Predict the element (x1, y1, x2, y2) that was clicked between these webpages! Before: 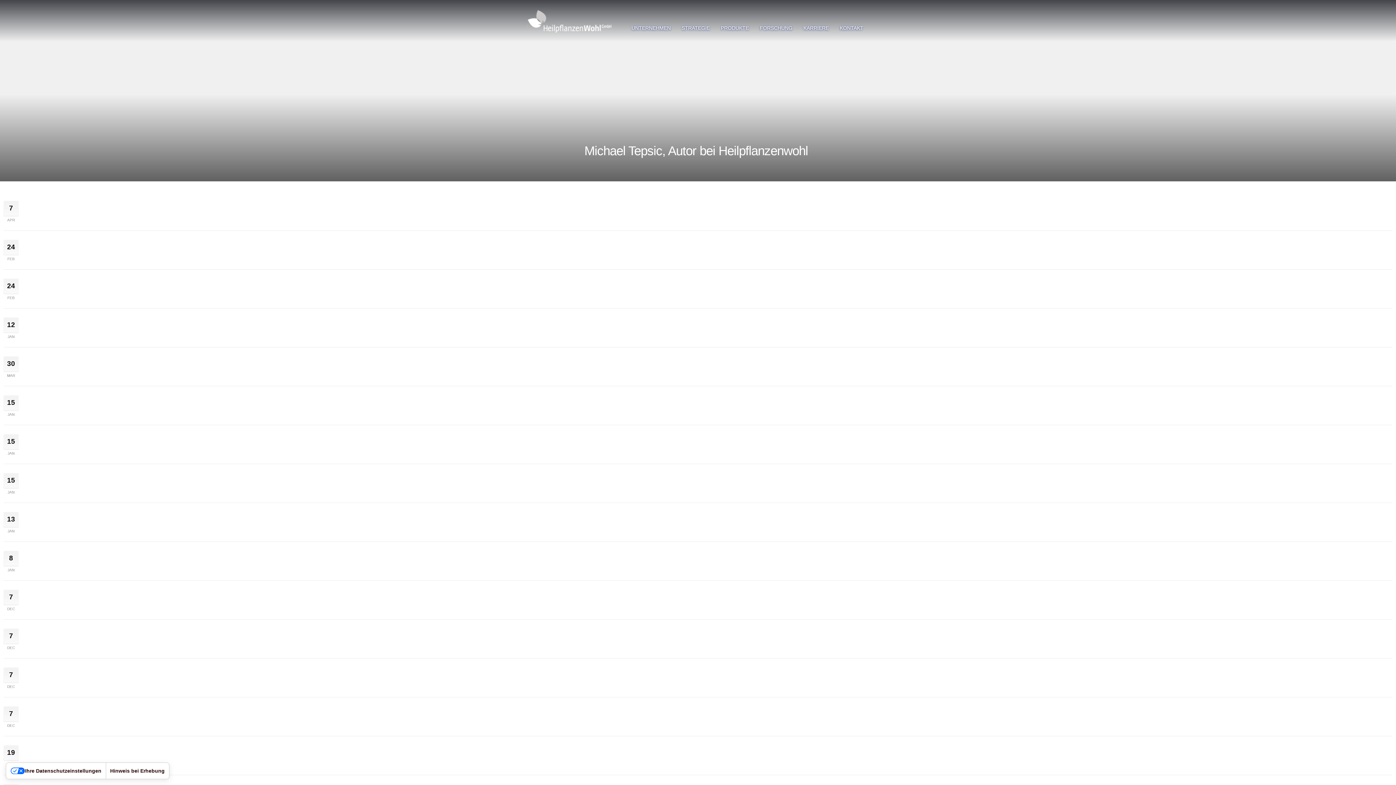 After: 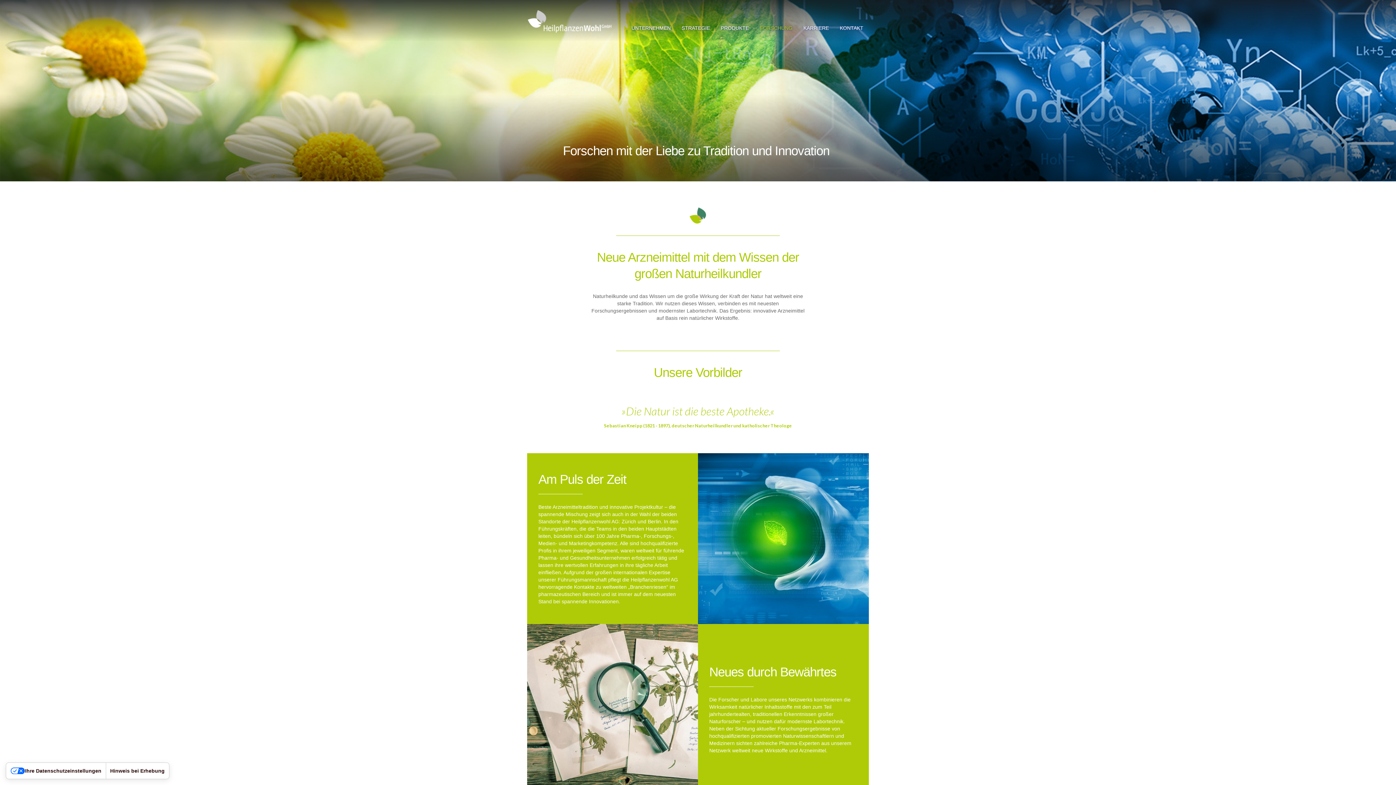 Action: bbox: (754, 21, 798, 34) label: FORSCHUNG